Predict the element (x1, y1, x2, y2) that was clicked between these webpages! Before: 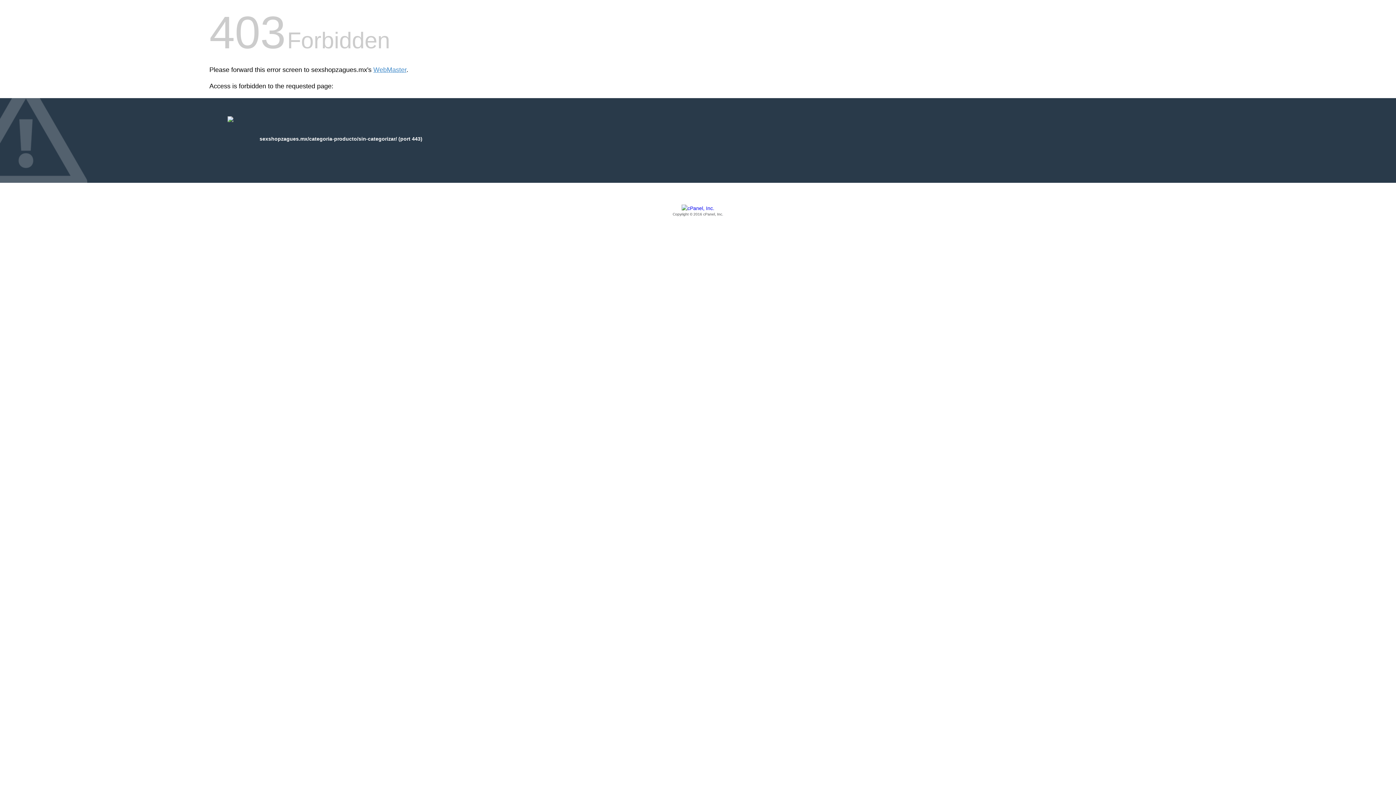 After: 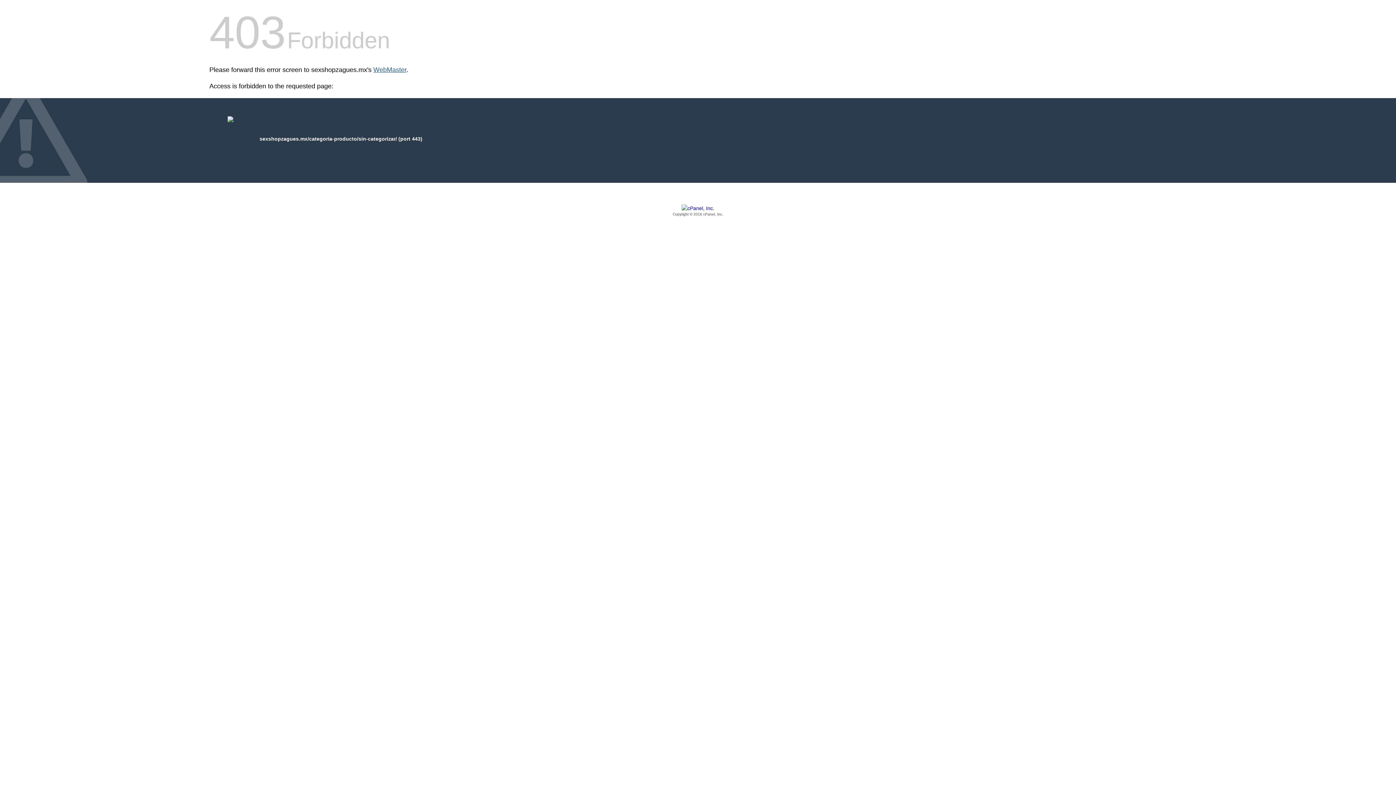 Action: bbox: (373, 66, 406, 73) label: WebMaster